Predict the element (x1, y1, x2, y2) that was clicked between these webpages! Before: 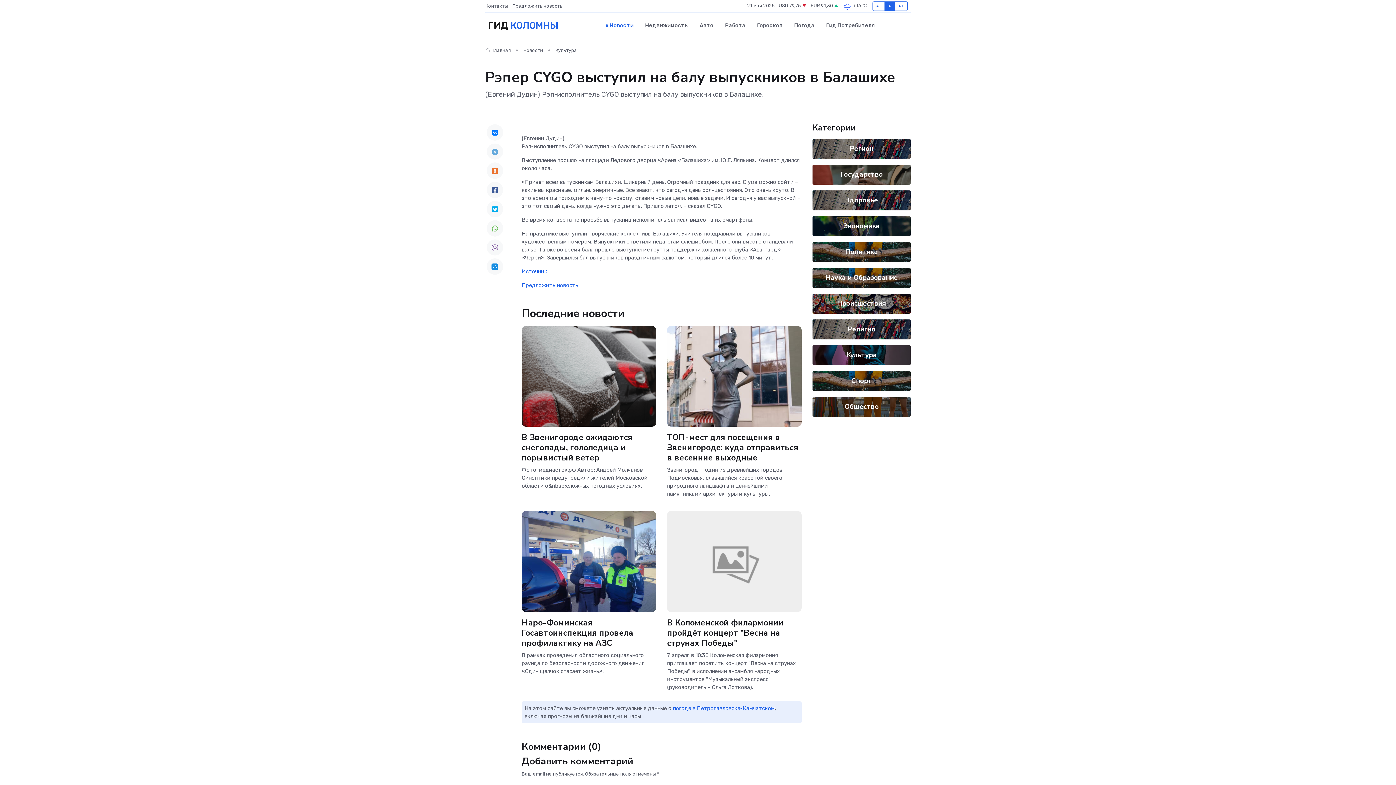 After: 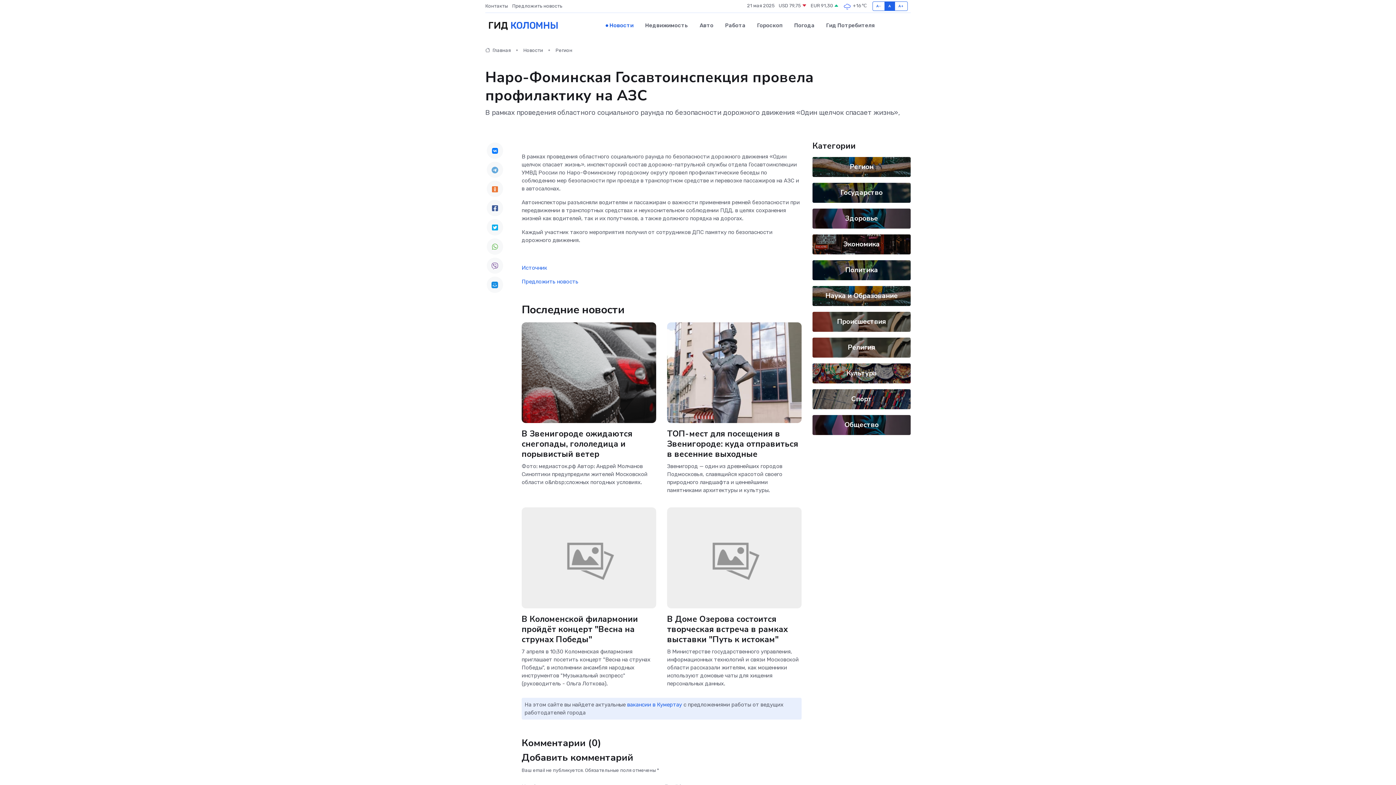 Action: label: Наро-Фоминская Госавтоинспекция провела профилактику на АЗС bbox: (521, 617, 633, 649)